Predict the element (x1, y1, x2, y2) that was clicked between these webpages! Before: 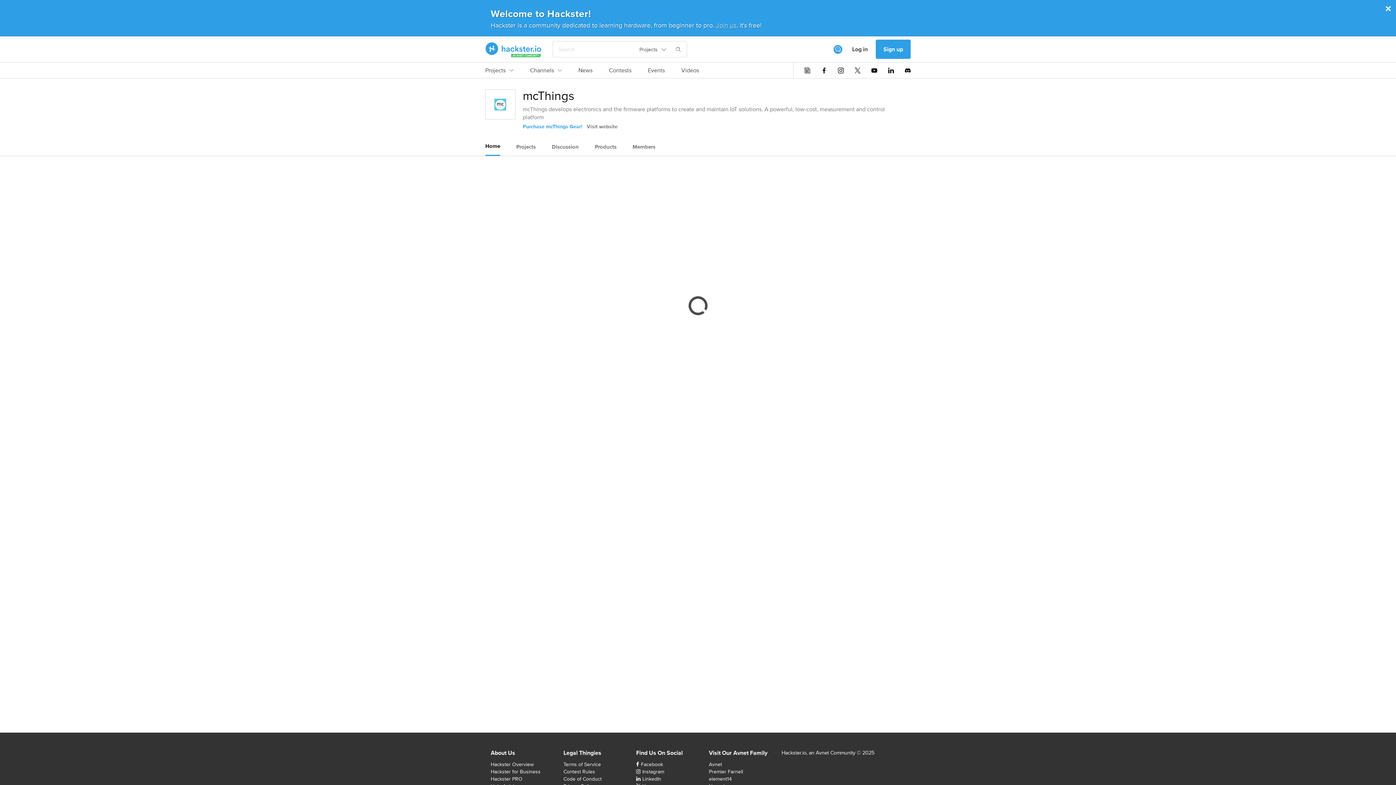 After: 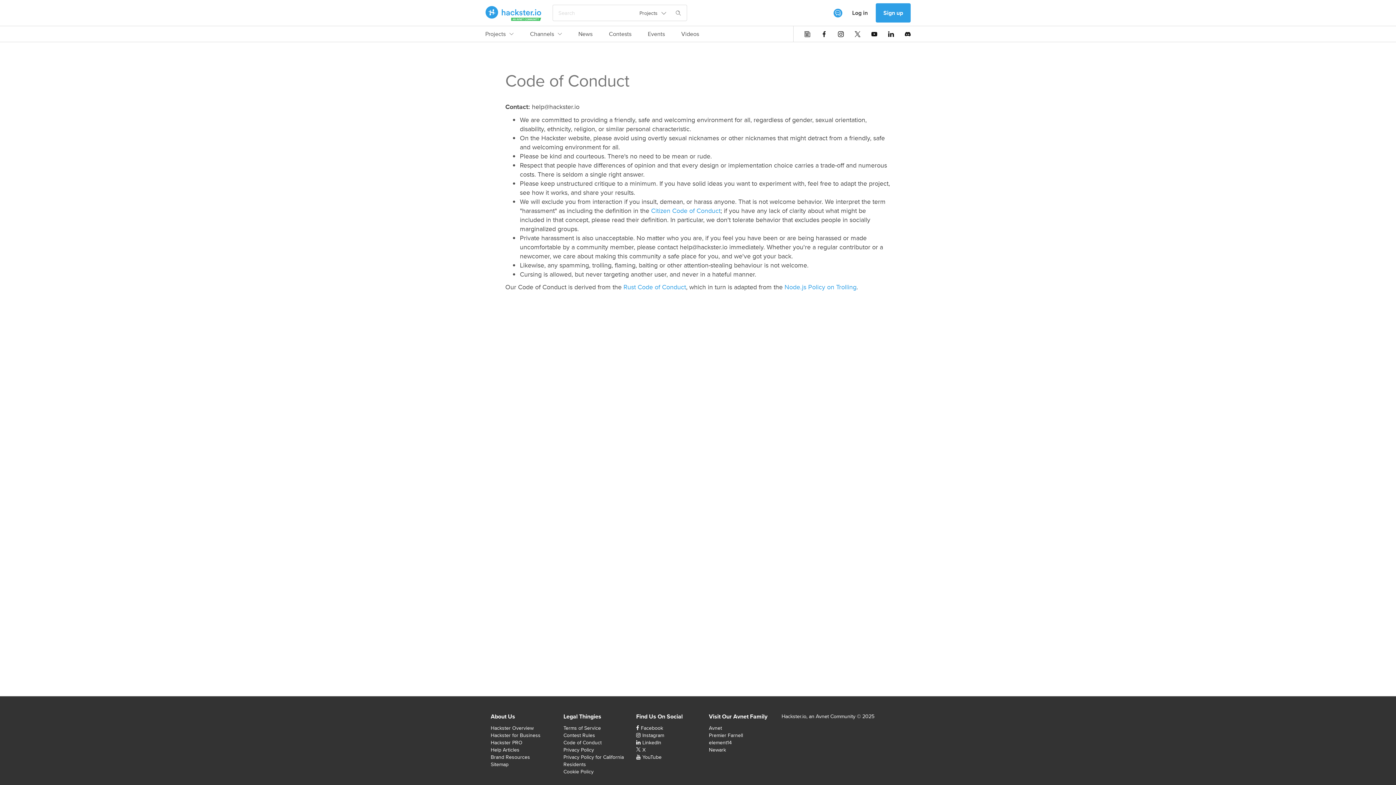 Action: label: Code of Conduct bbox: (563, 775, 601, 782)